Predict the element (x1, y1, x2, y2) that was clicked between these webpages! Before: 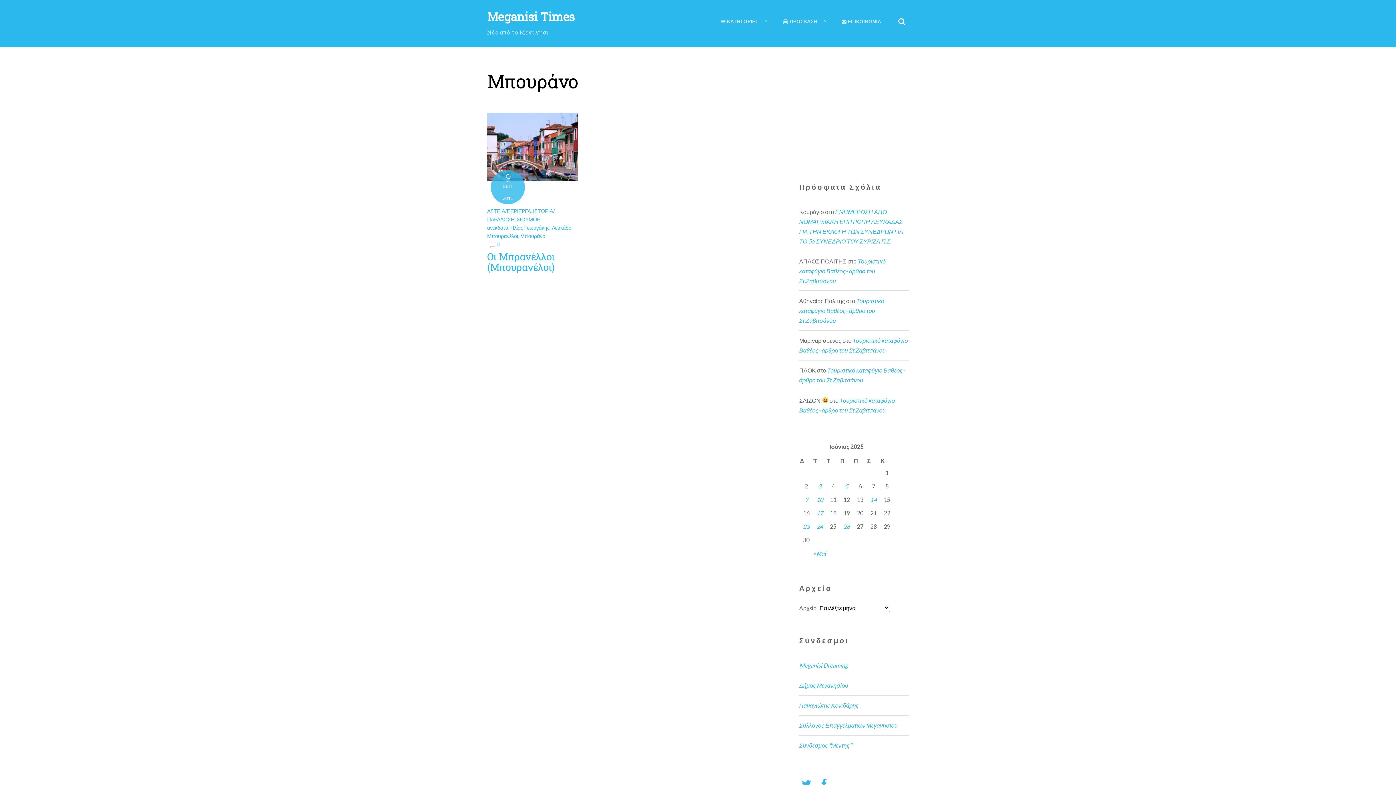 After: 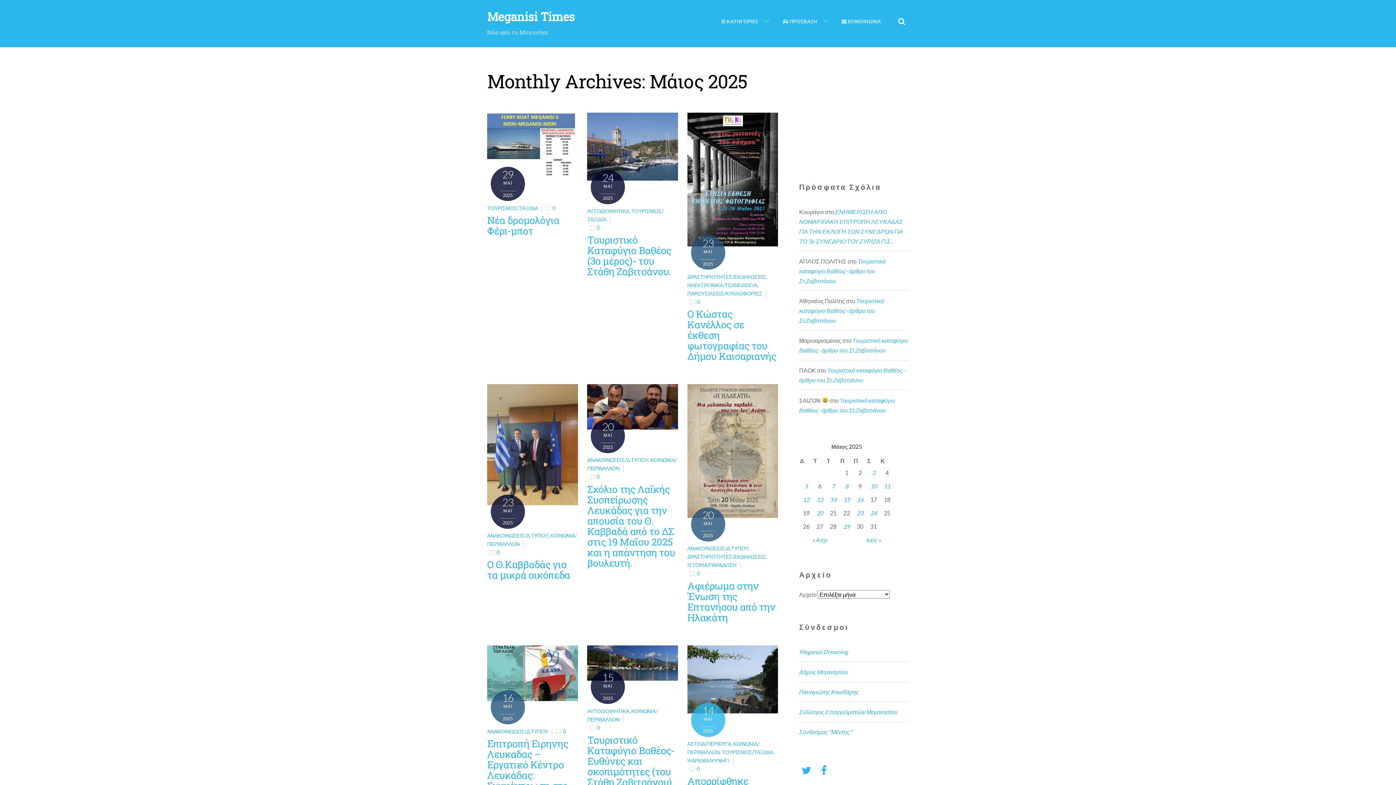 Action: bbox: (813, 550, 826, 557) label: « Μαΐ